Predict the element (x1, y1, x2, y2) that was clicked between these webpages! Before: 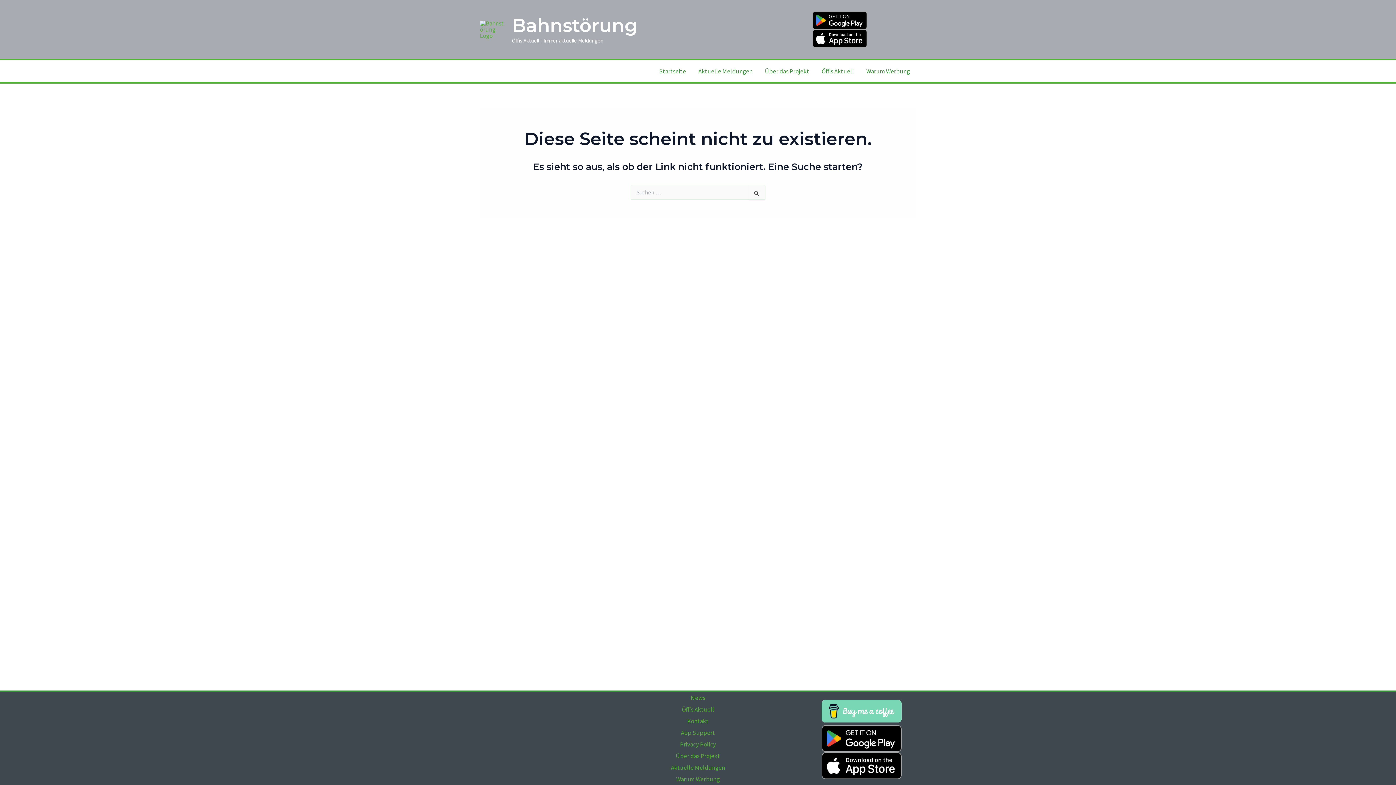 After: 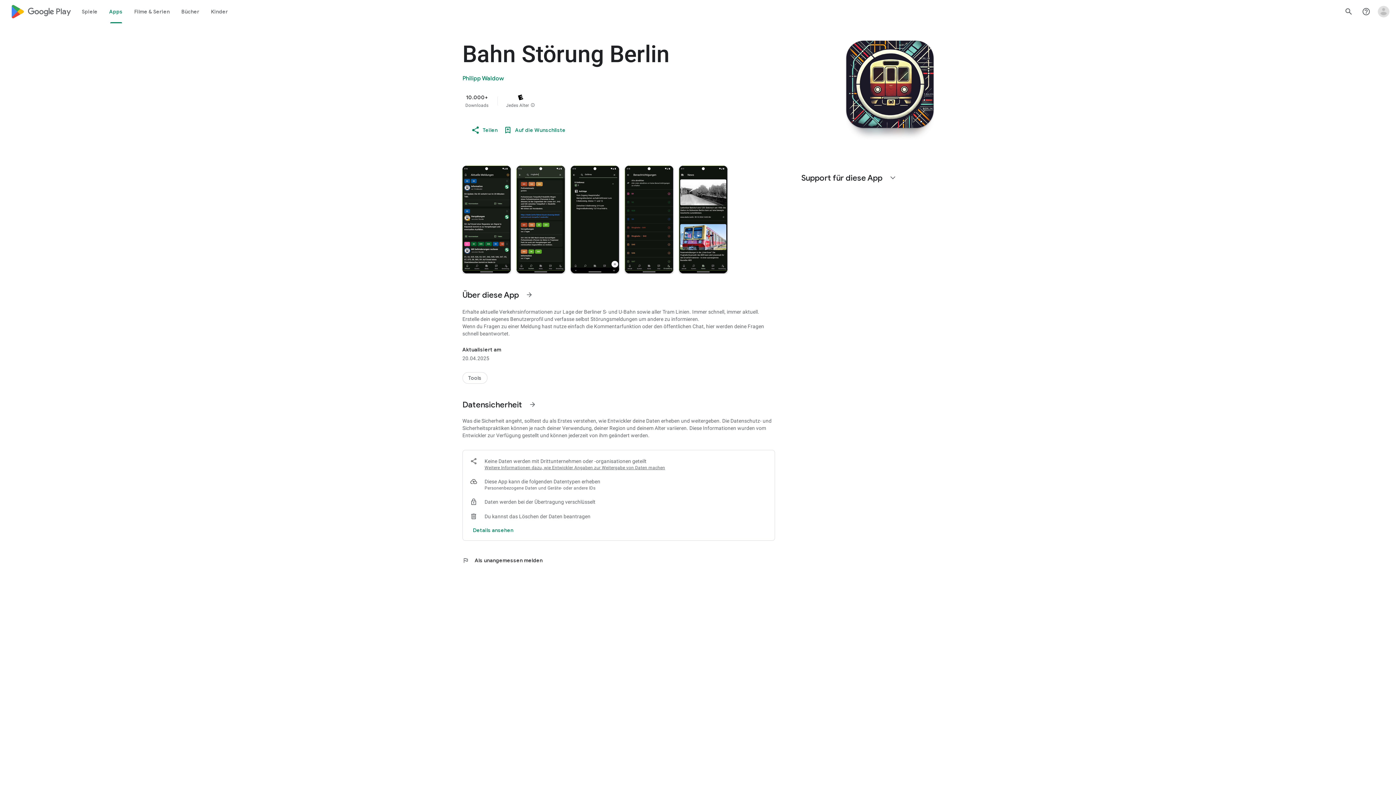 Action: bbox: (767, 11, 912, 29)